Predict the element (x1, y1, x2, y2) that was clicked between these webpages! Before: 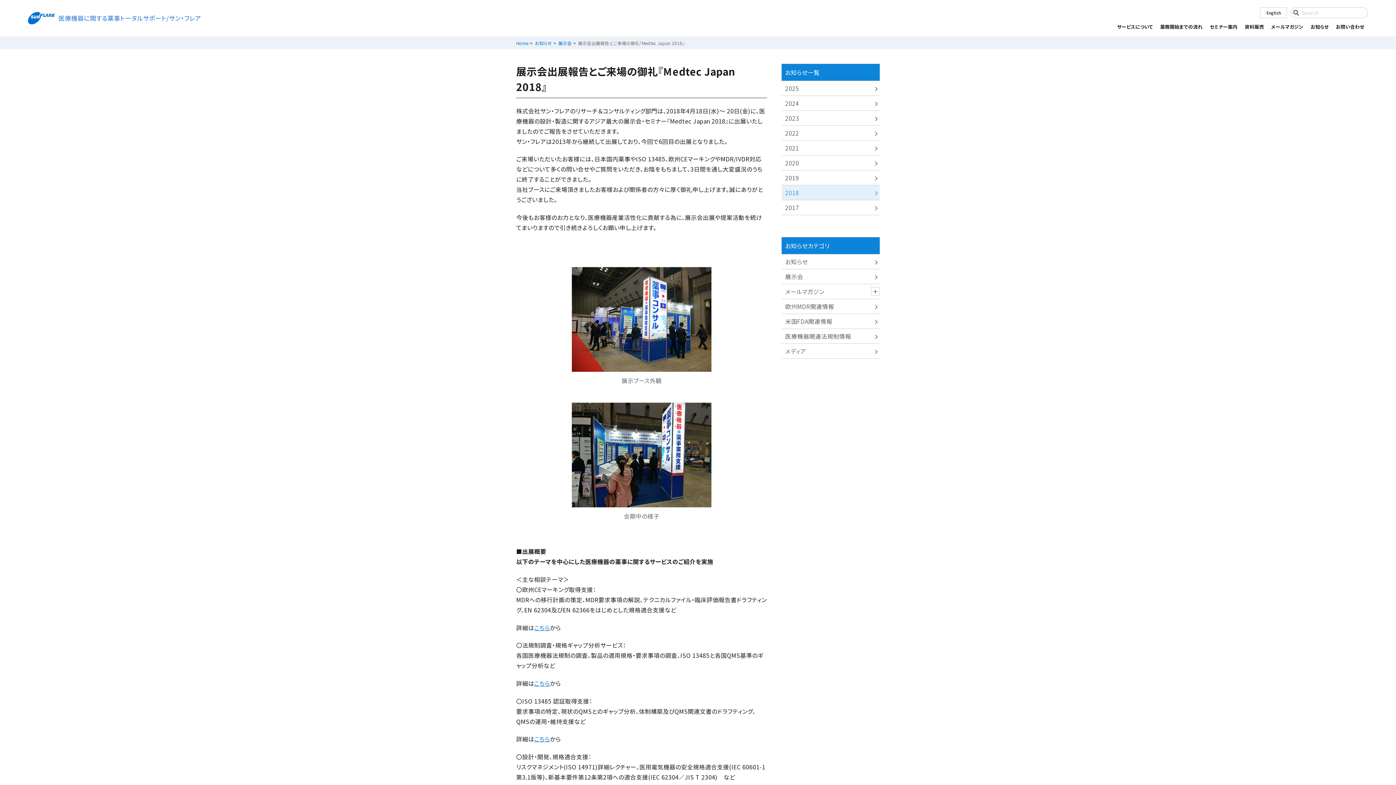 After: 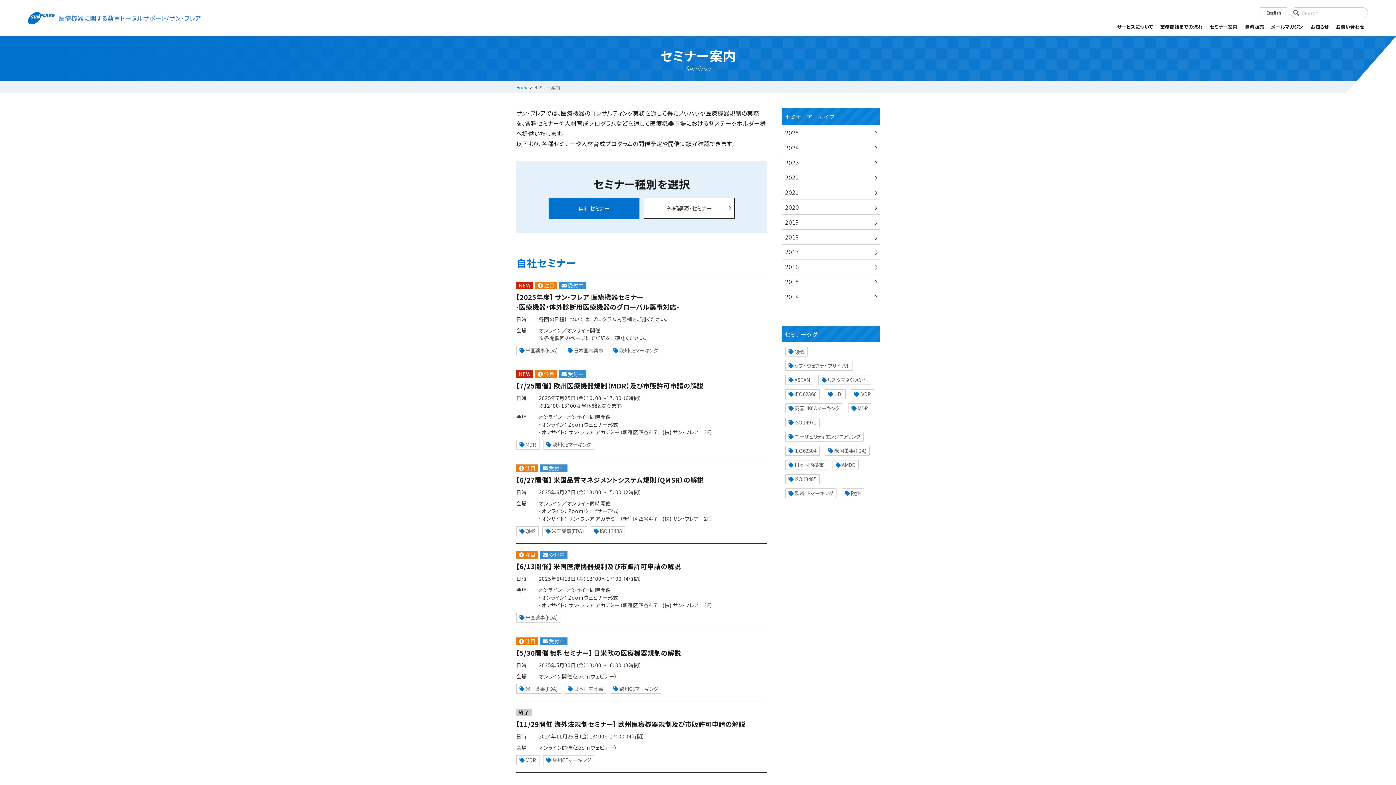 Action: label: セミナー案内 bbox: (1210, 18, 1238, 36)